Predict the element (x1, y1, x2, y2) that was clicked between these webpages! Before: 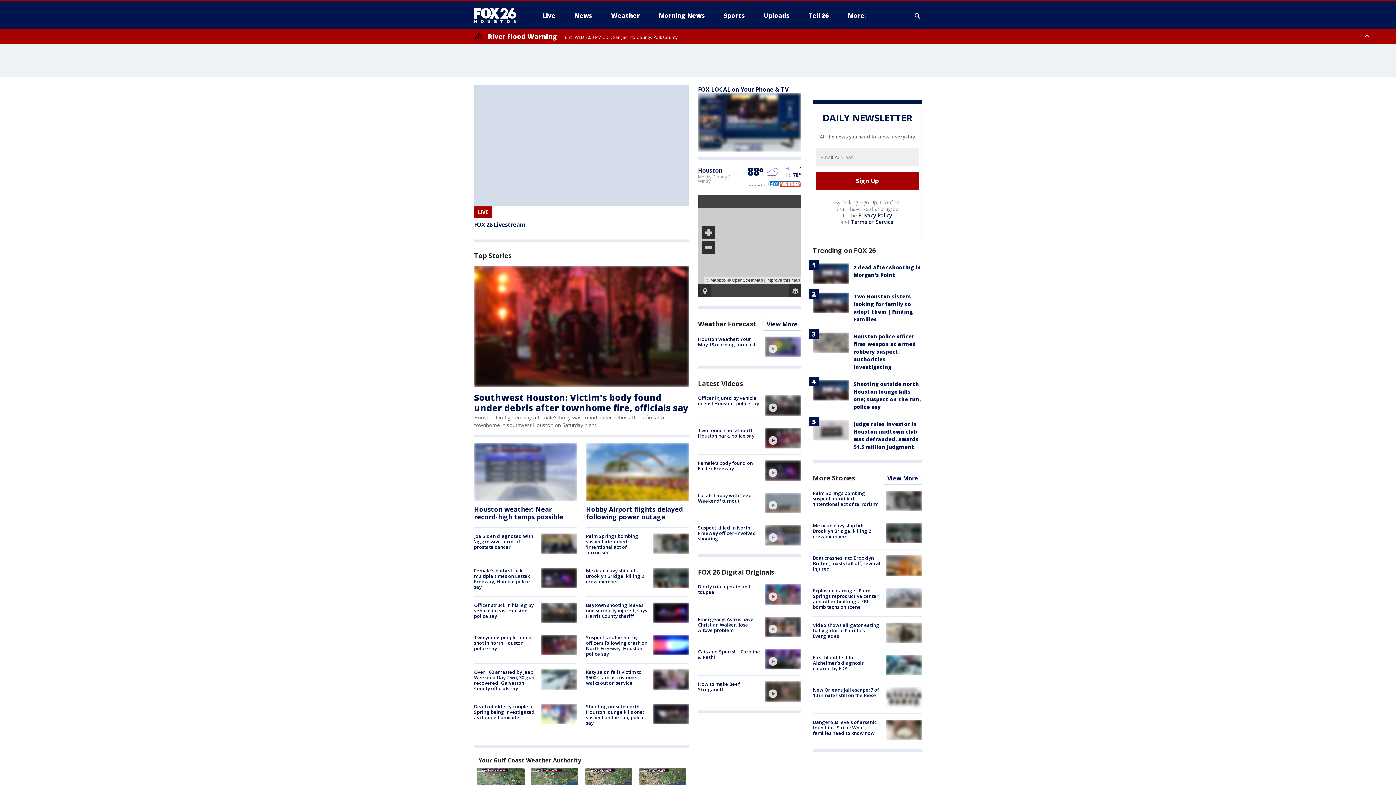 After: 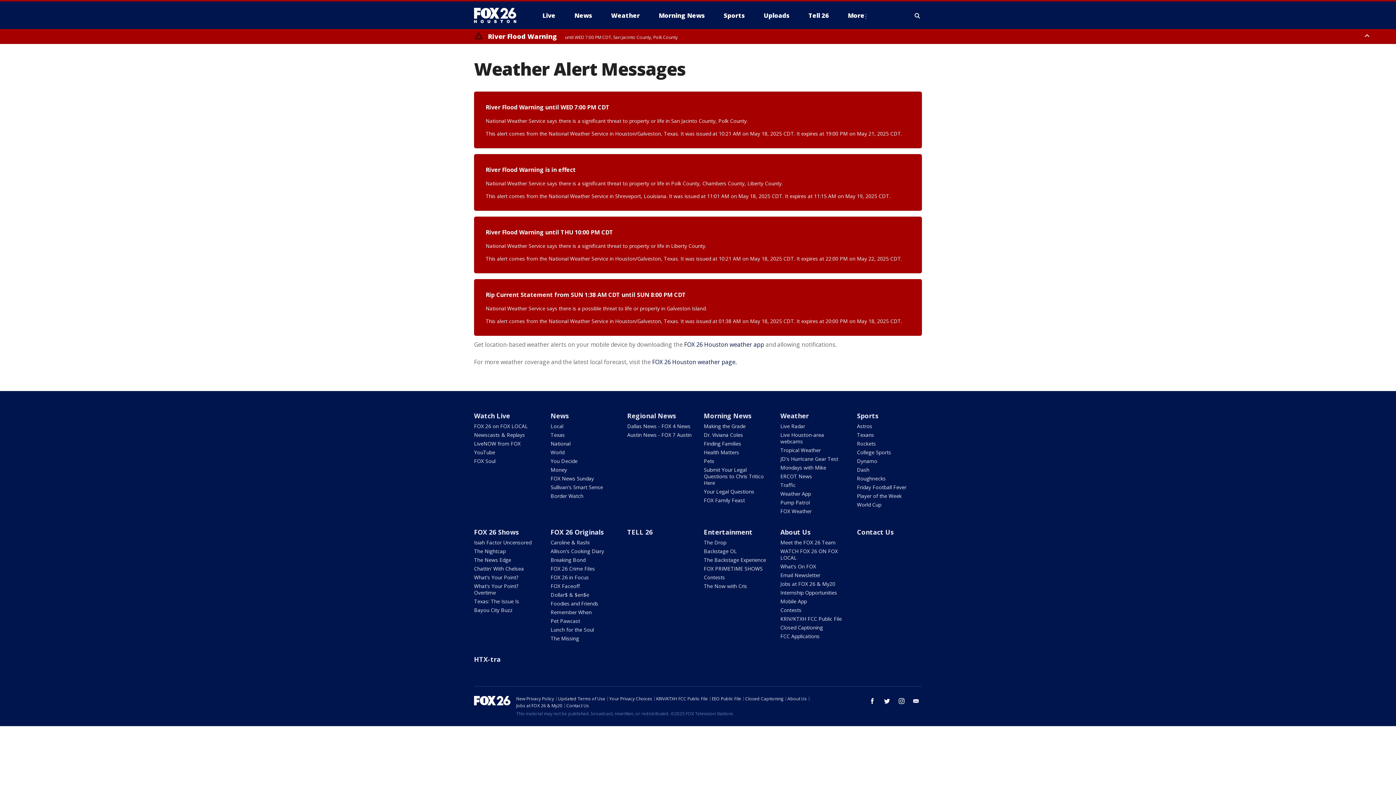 Action: label: River Flood Warning until WED 7:00 PM CDT, San Jacinto County, Polk County bbox: (474, 32, 677, 40)